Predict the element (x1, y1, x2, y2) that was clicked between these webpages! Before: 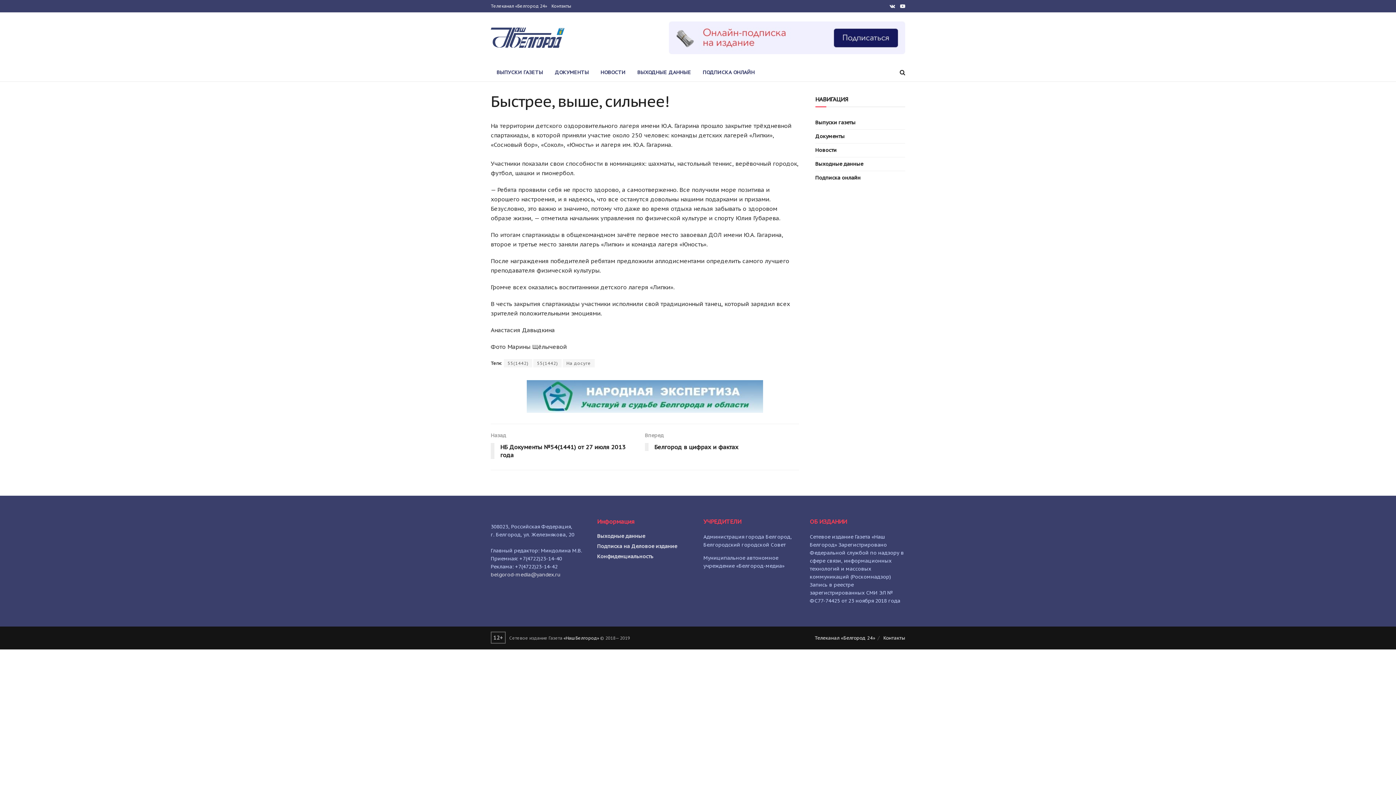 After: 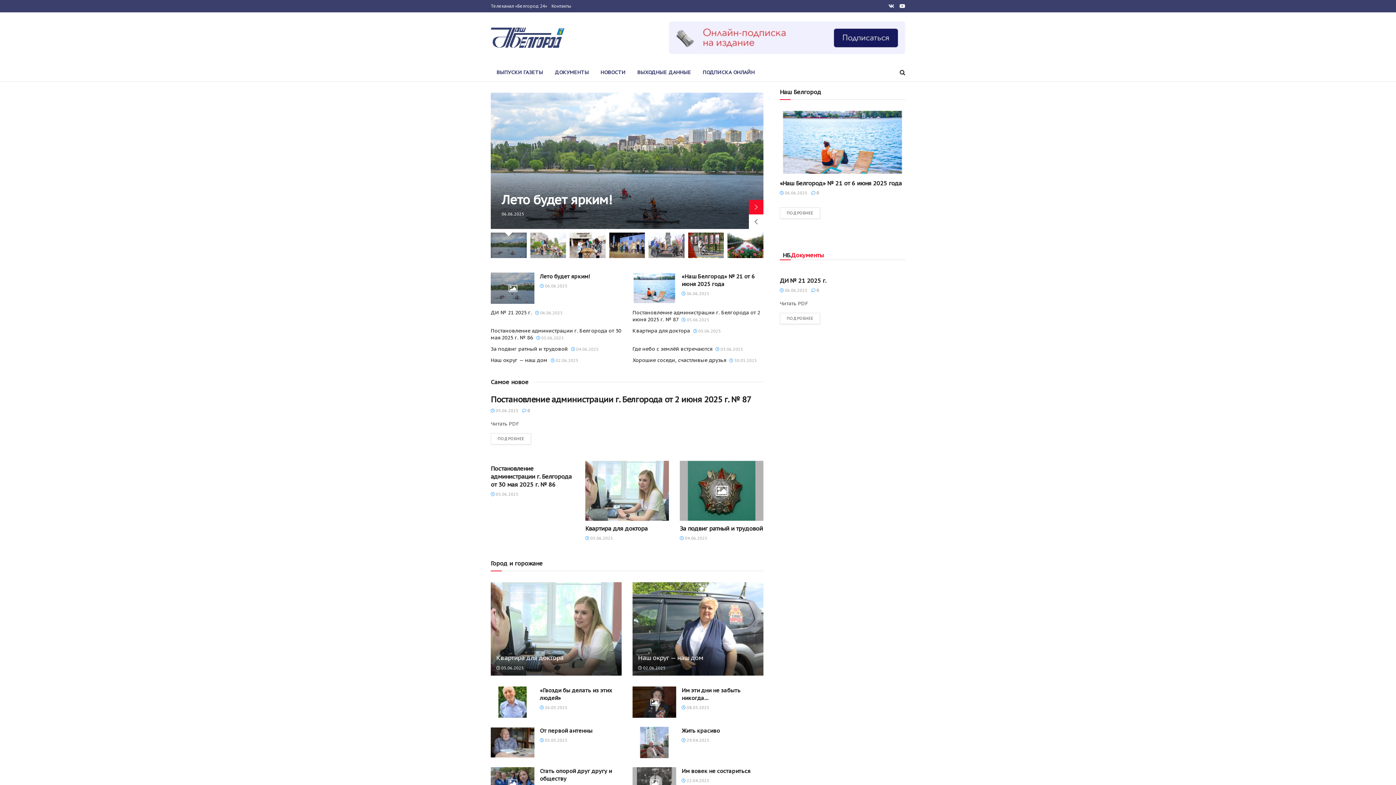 Action: bbox: (563, 635, 599, 641) label: «Наш Белгород»